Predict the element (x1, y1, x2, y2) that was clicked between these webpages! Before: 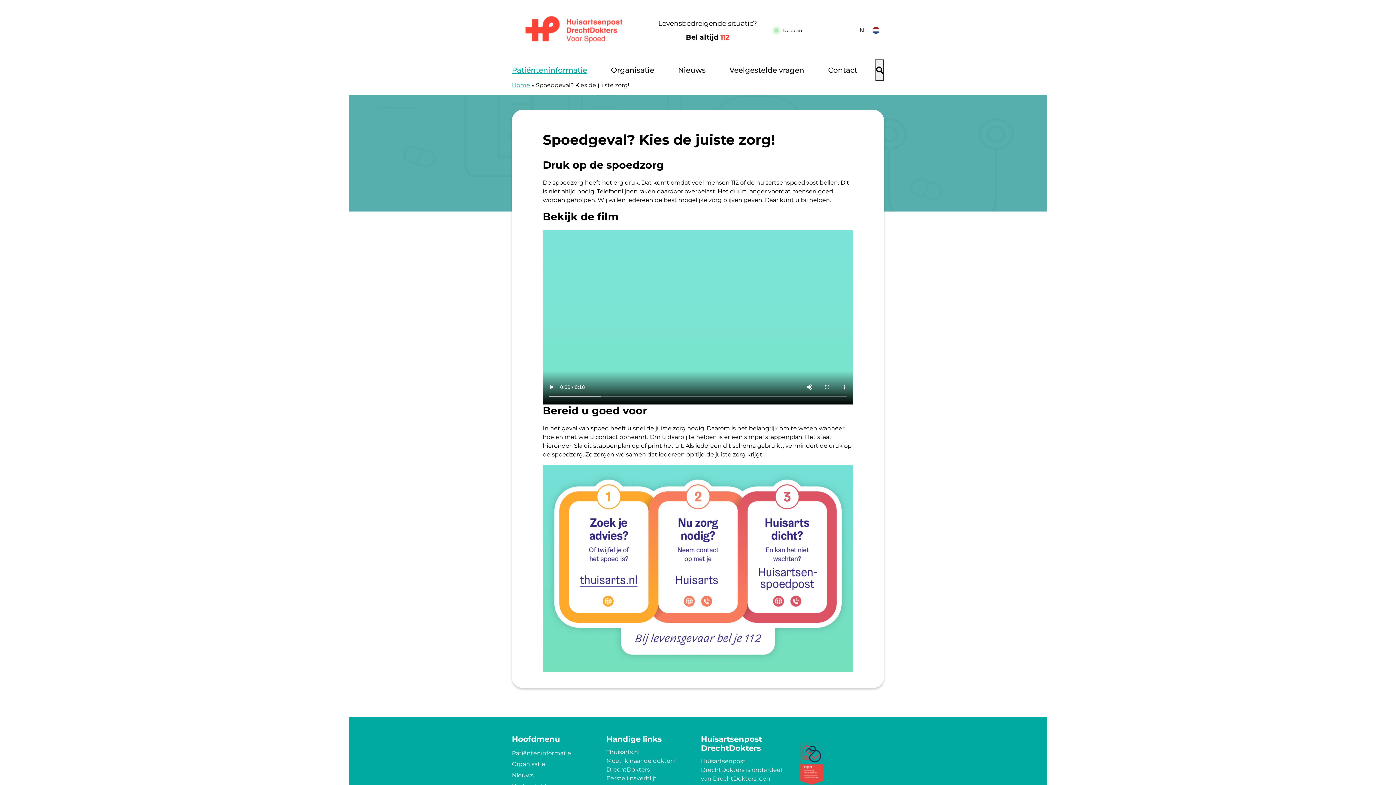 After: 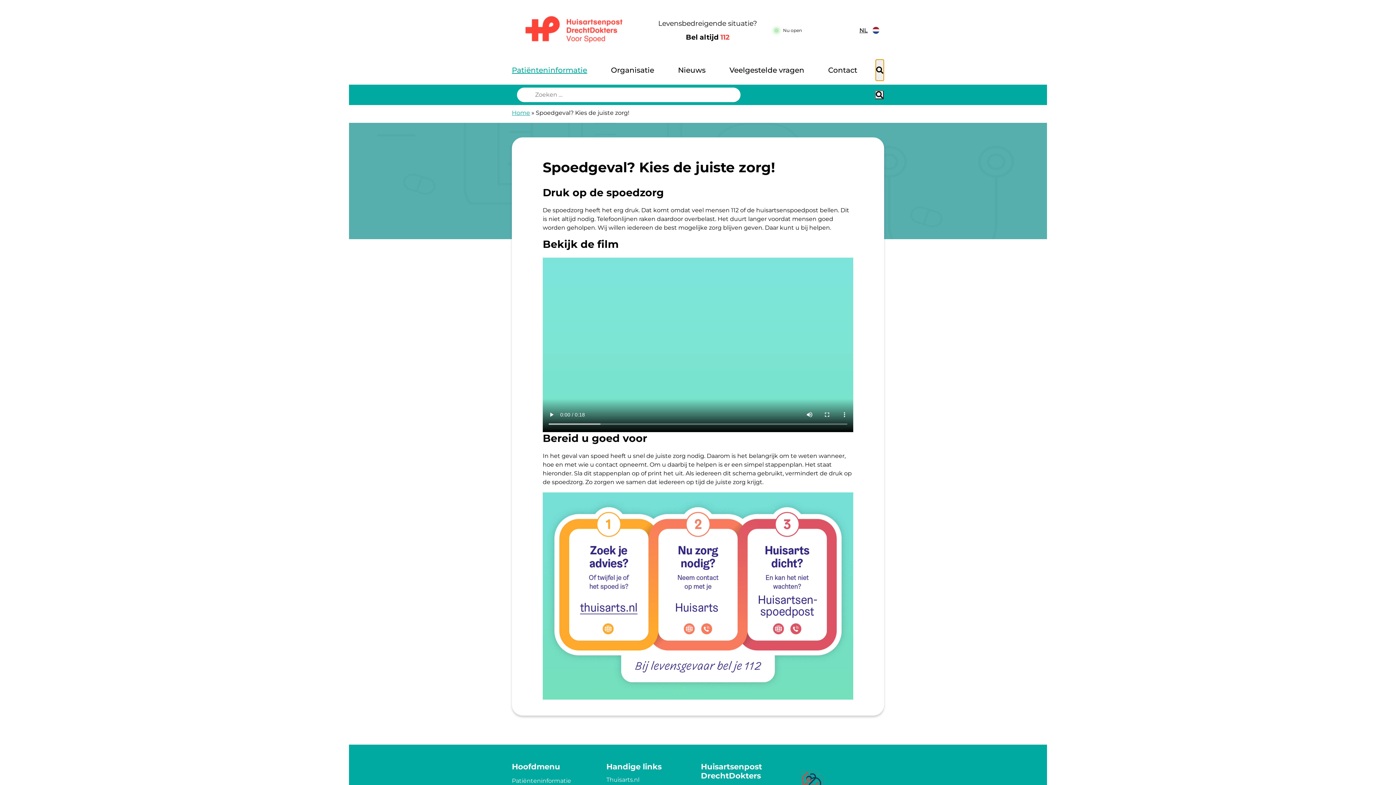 Action: label: Header search bbox: (875, 59, 884, 81)